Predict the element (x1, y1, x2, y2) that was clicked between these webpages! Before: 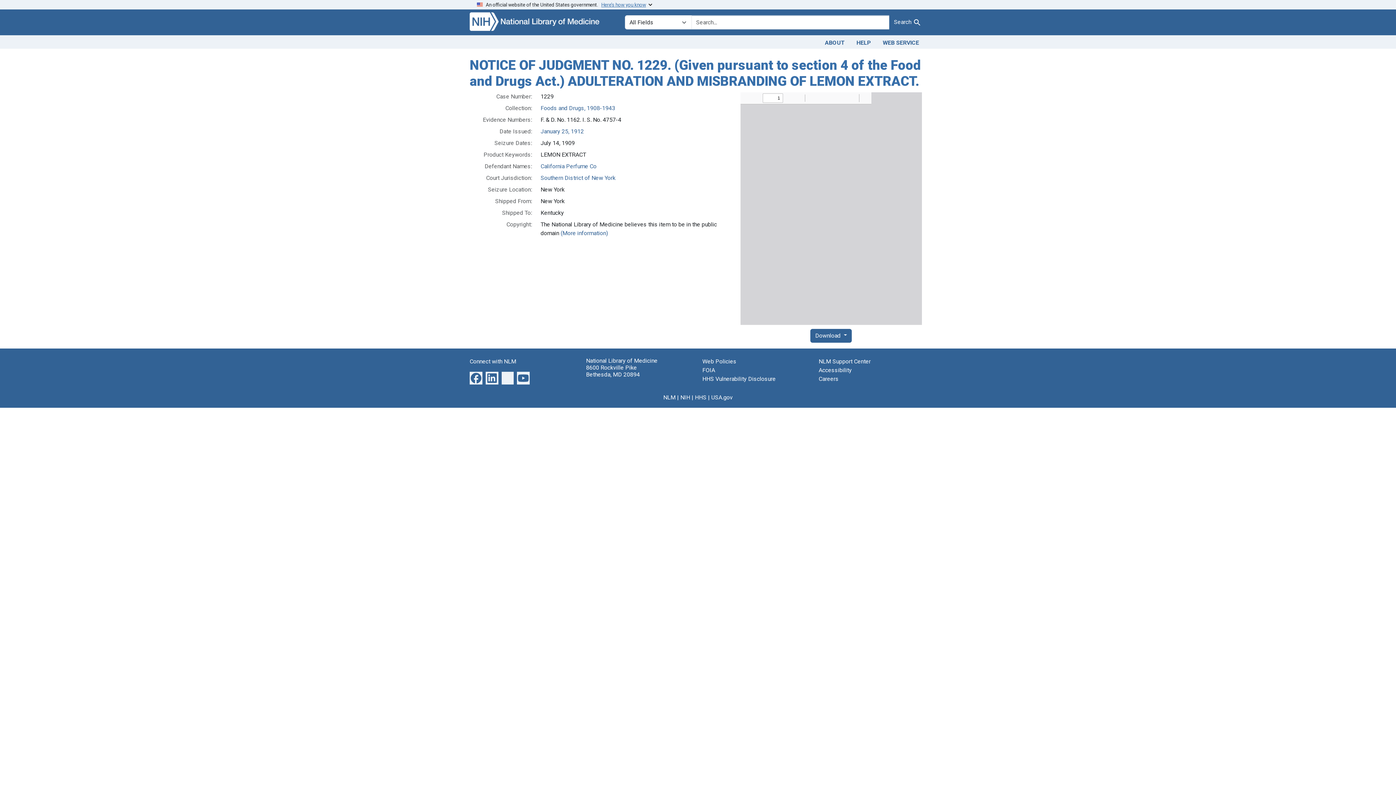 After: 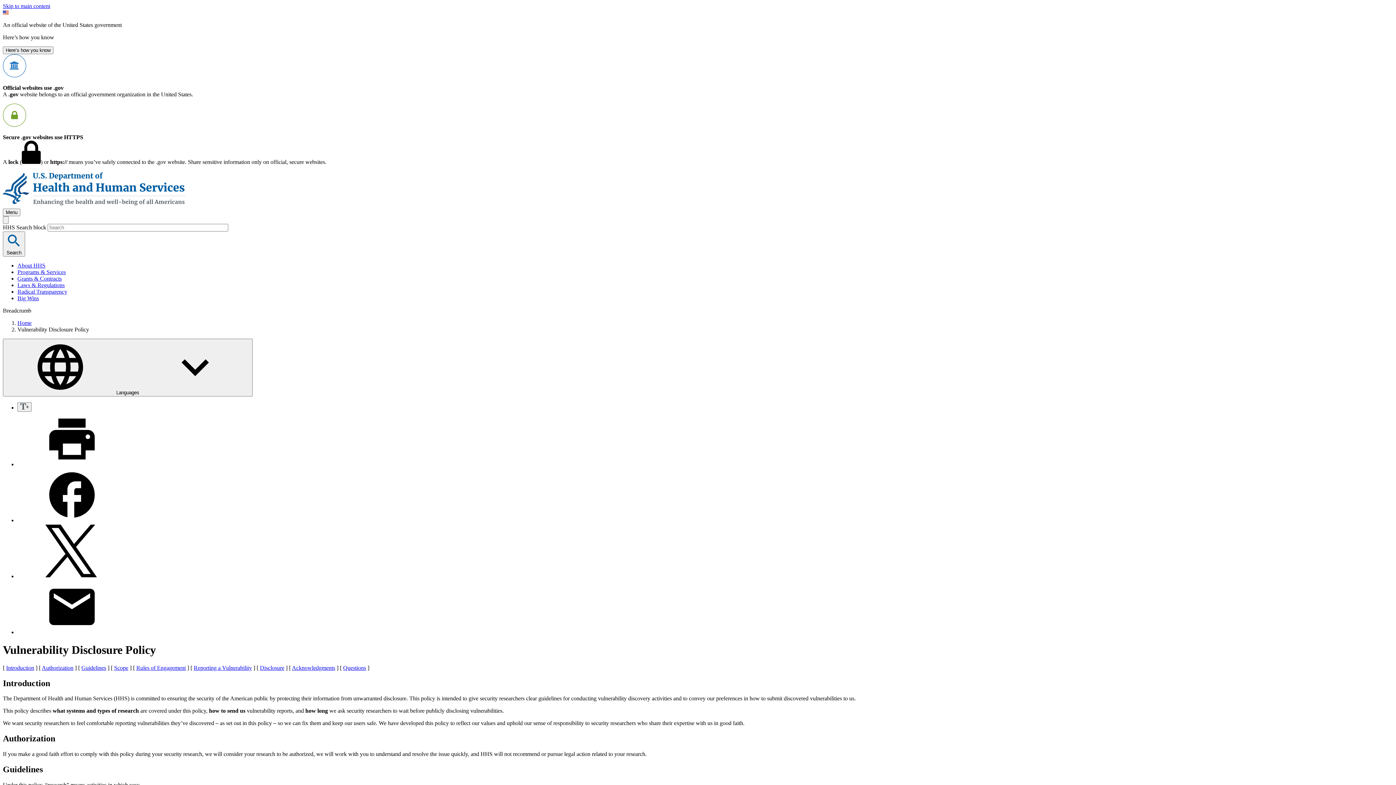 Action: label: HHS Vulnerability Disclosure bbox: (702, 375, 776, 382)